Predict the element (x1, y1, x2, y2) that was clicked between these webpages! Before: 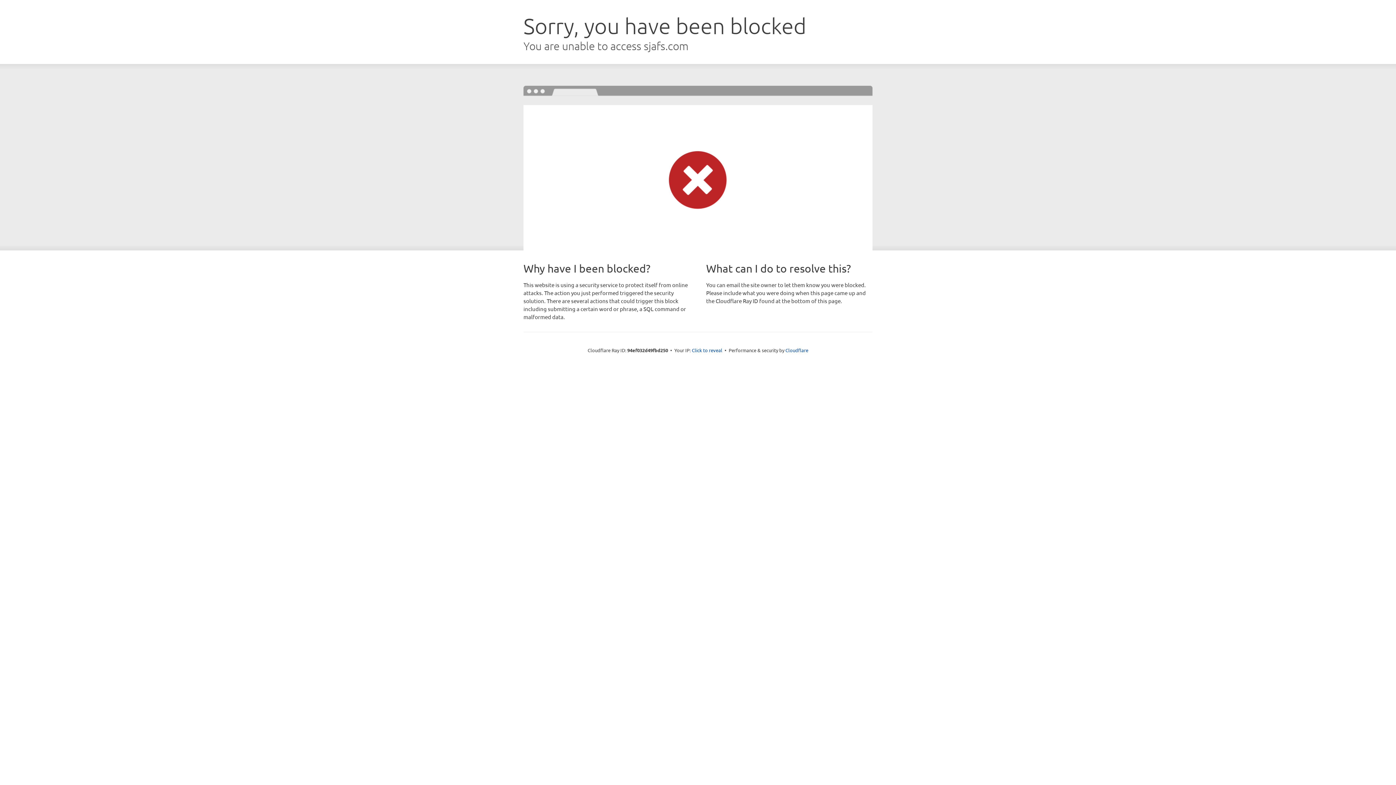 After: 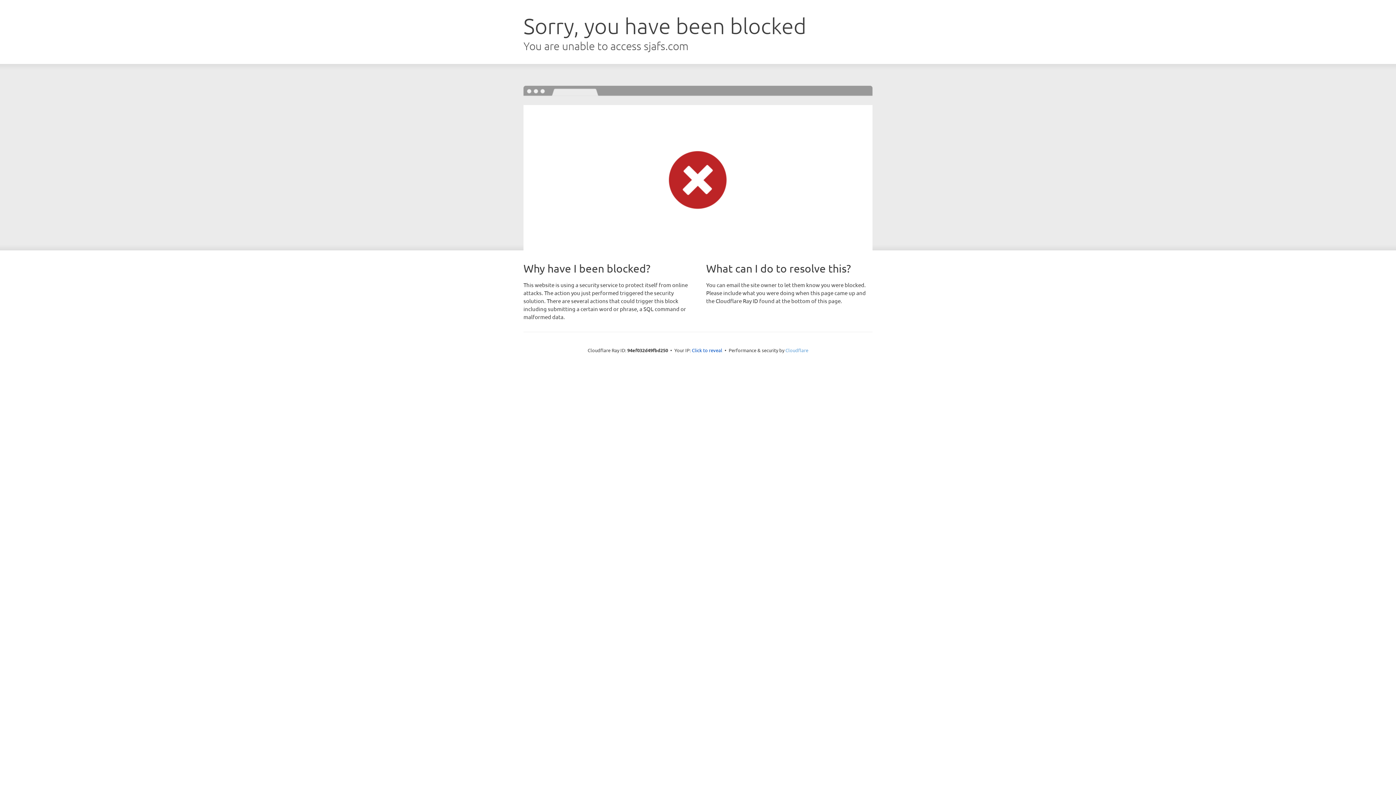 Action: bbox: (785, 347, 808, 353) label: Cloudflare